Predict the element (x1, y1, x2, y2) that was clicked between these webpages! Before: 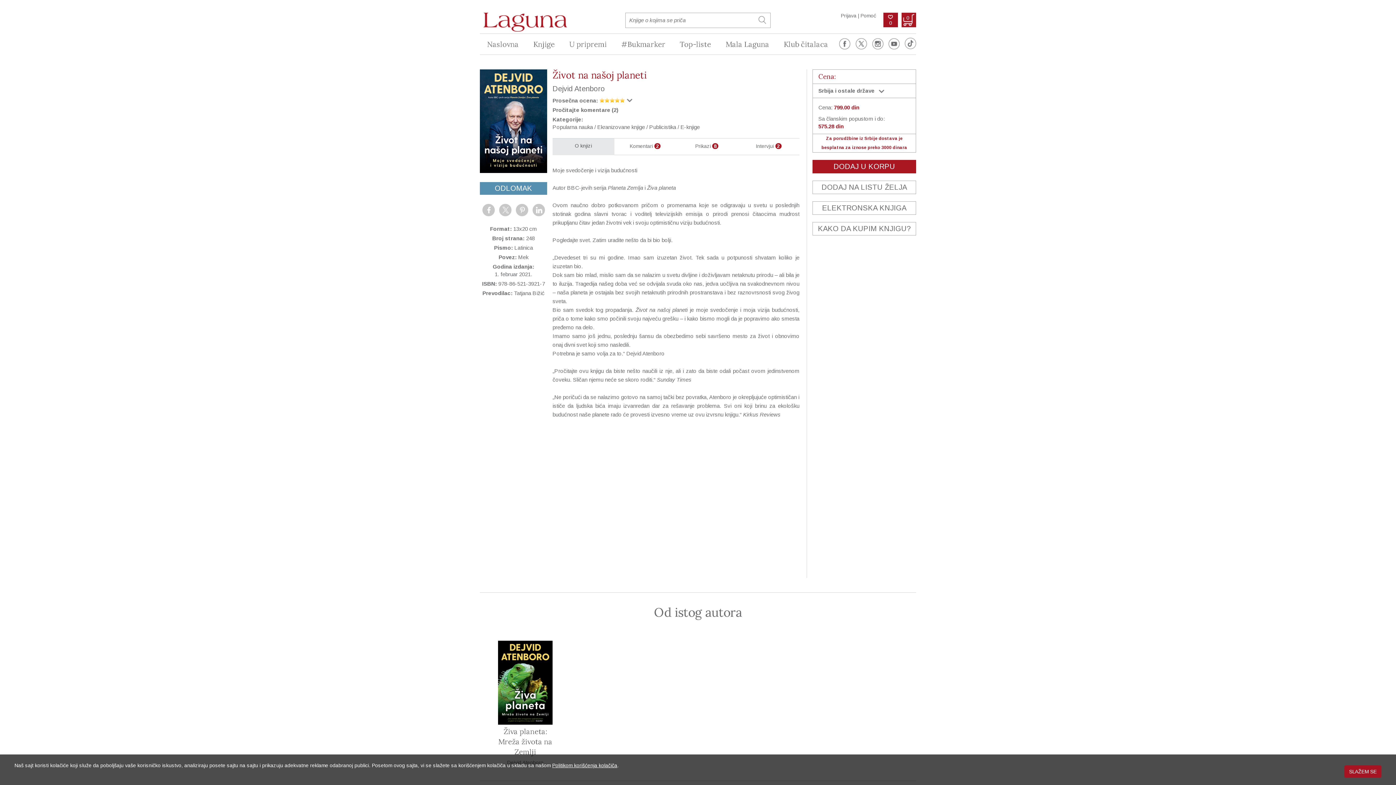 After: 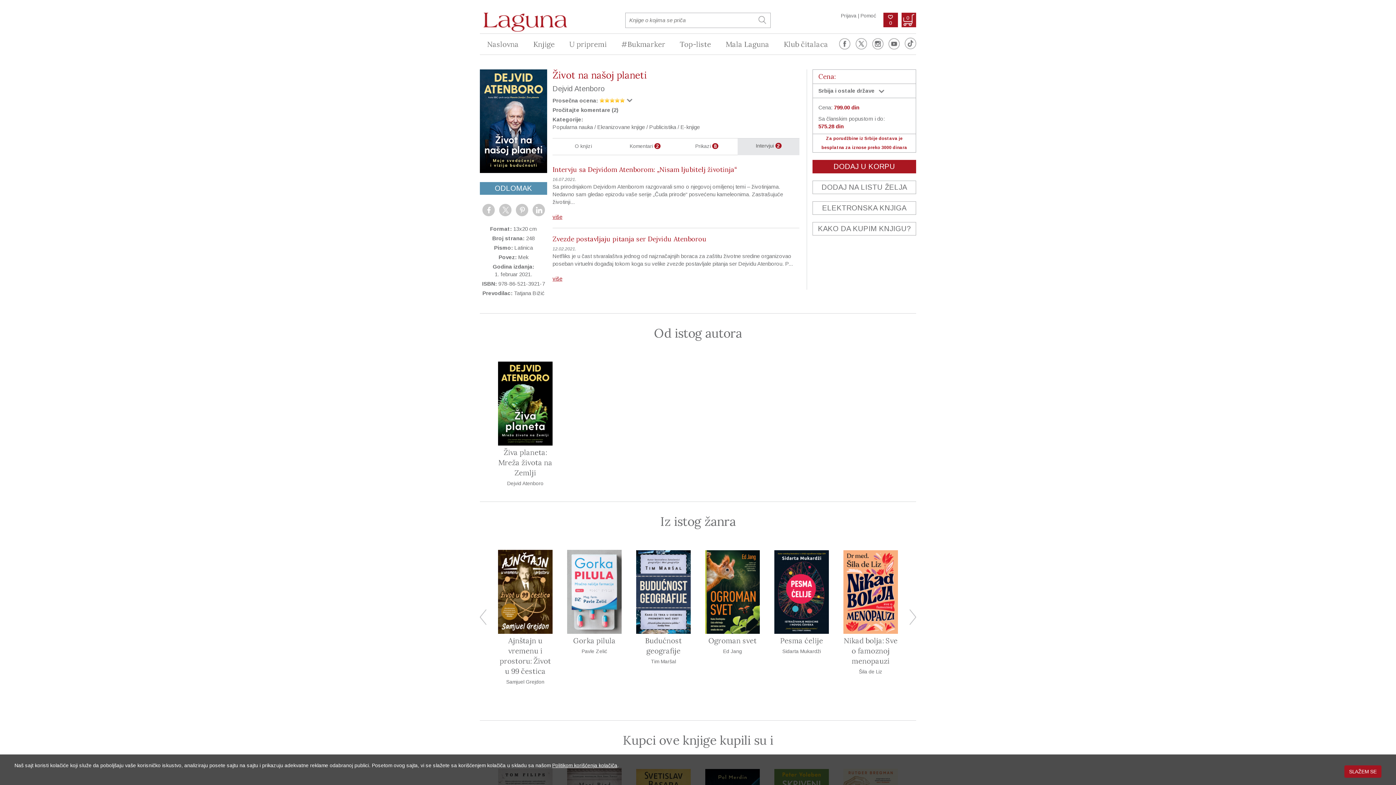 Action: label: Intervjui 2 bbox: (737, 138, 799, 153)